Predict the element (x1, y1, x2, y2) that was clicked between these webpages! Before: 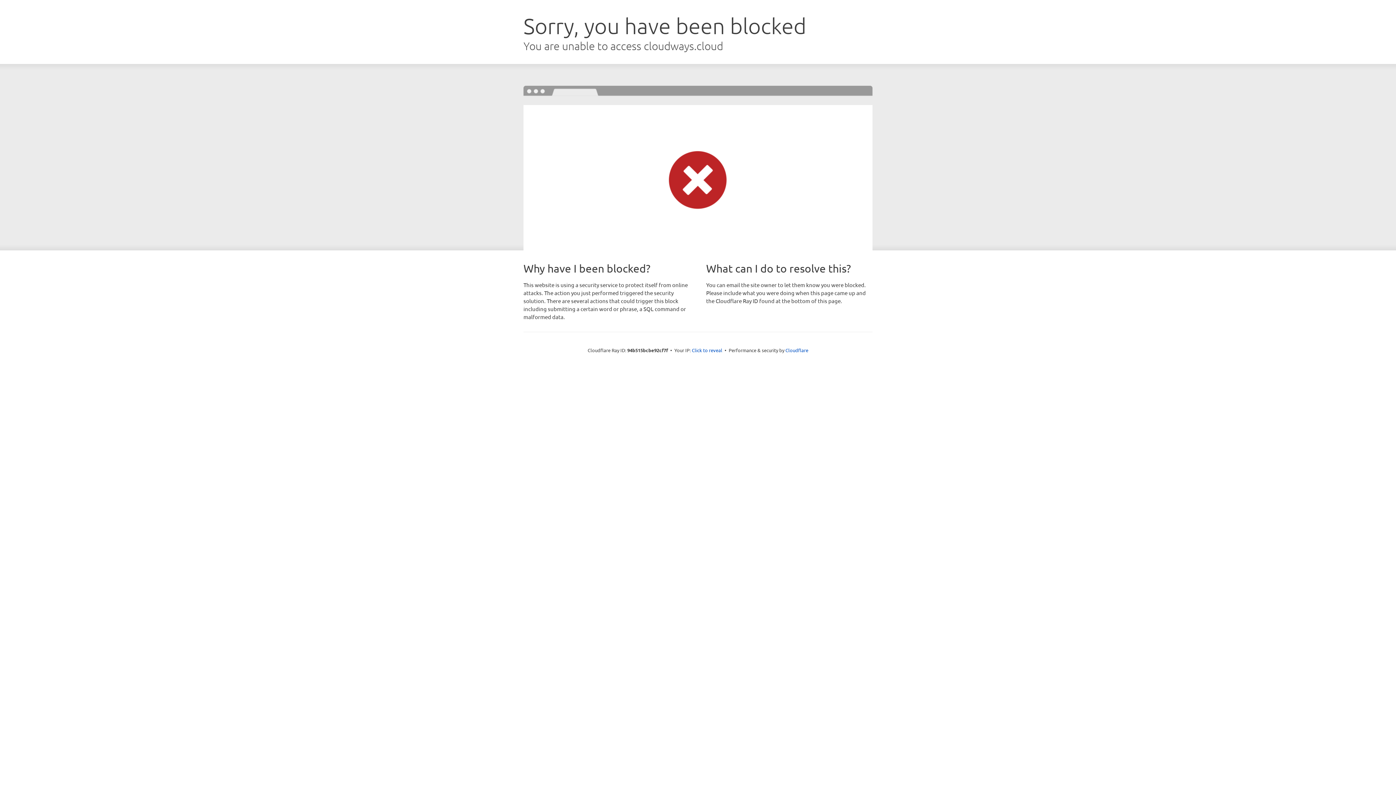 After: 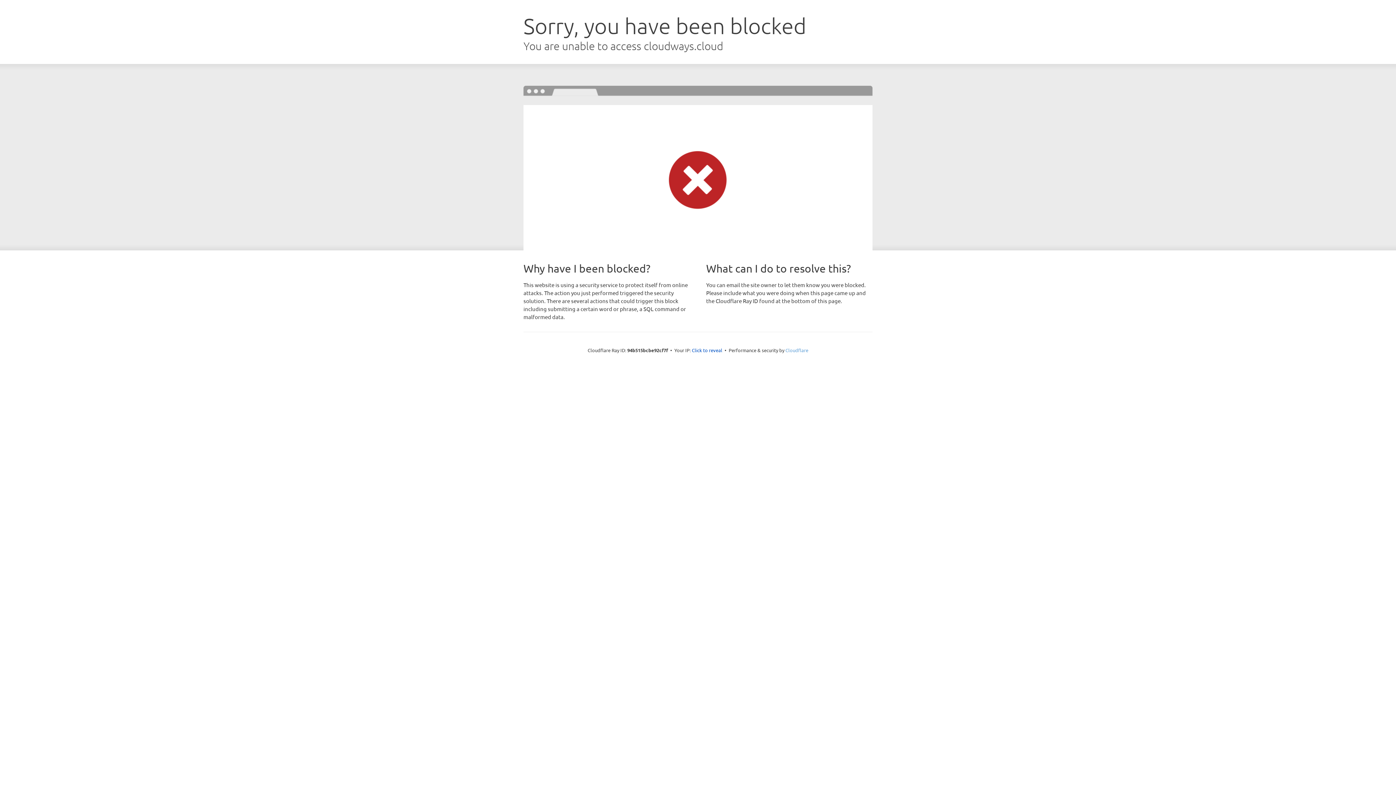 Action: label: Cloudflare bbox: (785, 347, 808, 353)